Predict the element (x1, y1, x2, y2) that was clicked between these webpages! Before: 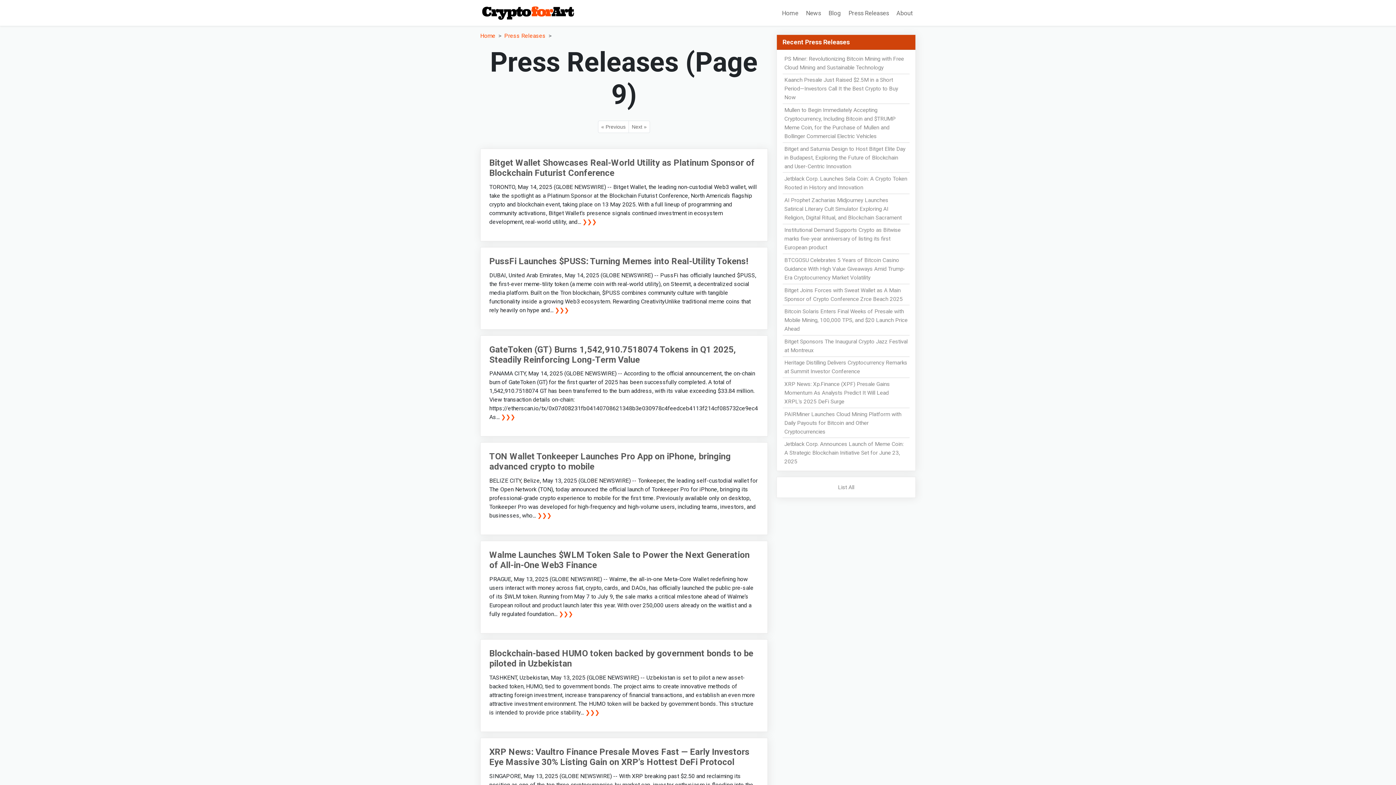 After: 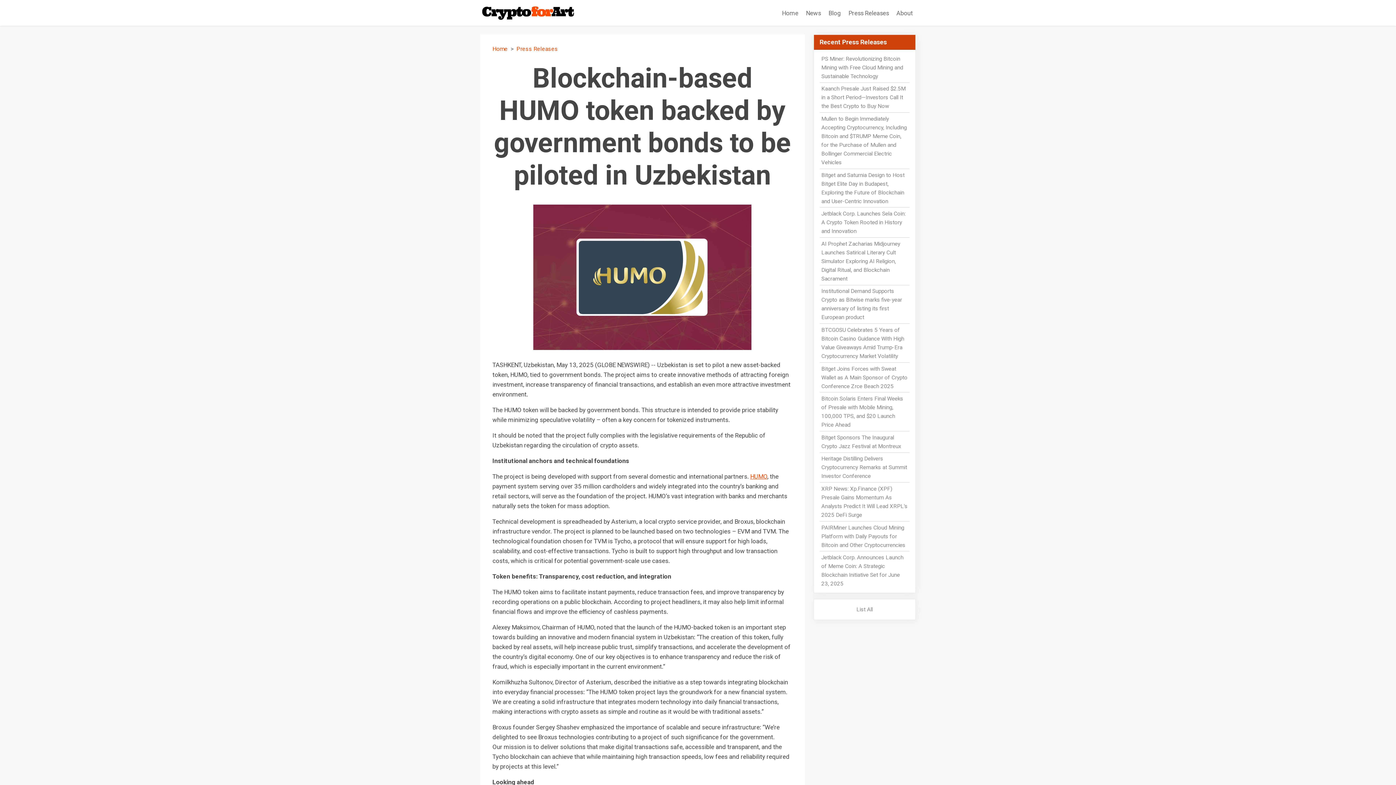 Action: label: Blockchain-based HUMO token backed by government bonds to be piloted in Uzbekistan bbox: (489, 648, 753, 669)